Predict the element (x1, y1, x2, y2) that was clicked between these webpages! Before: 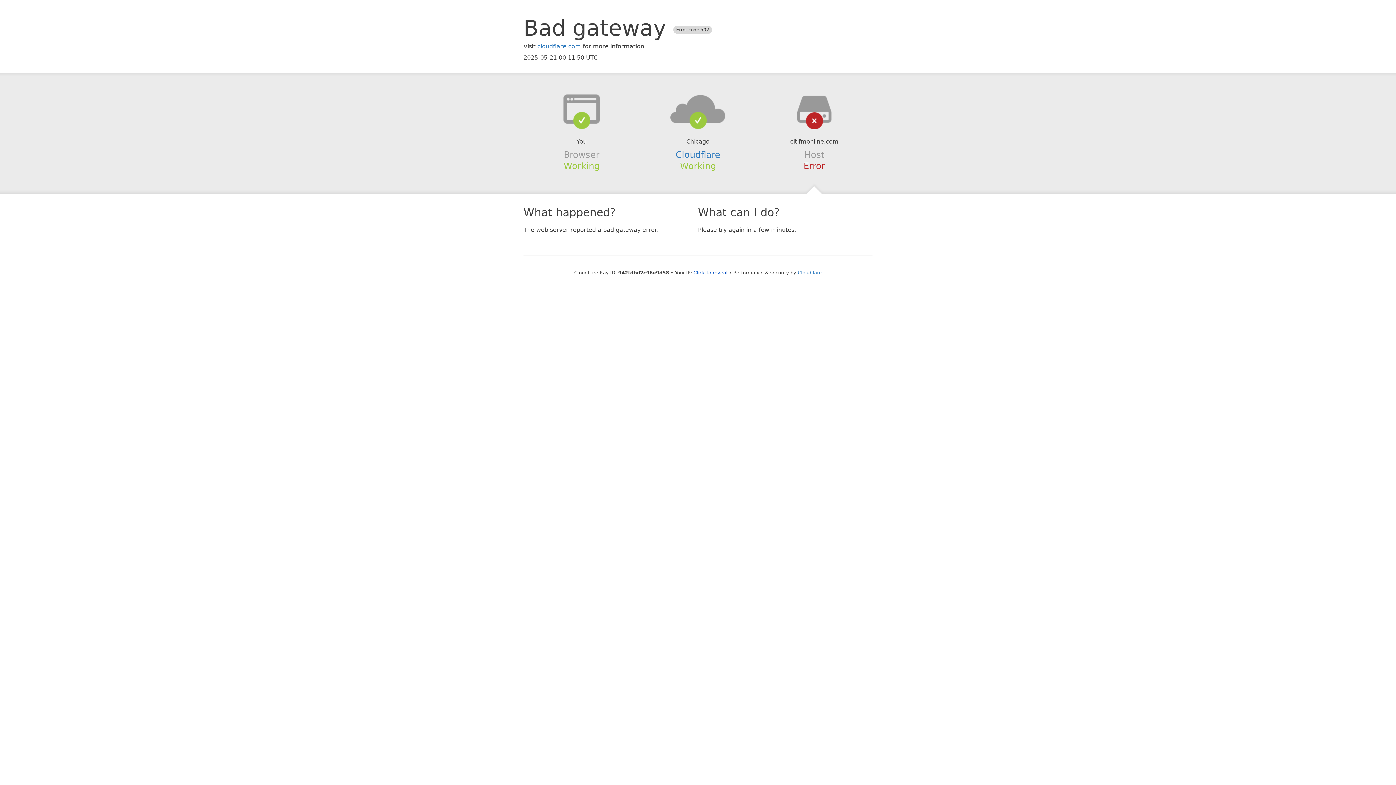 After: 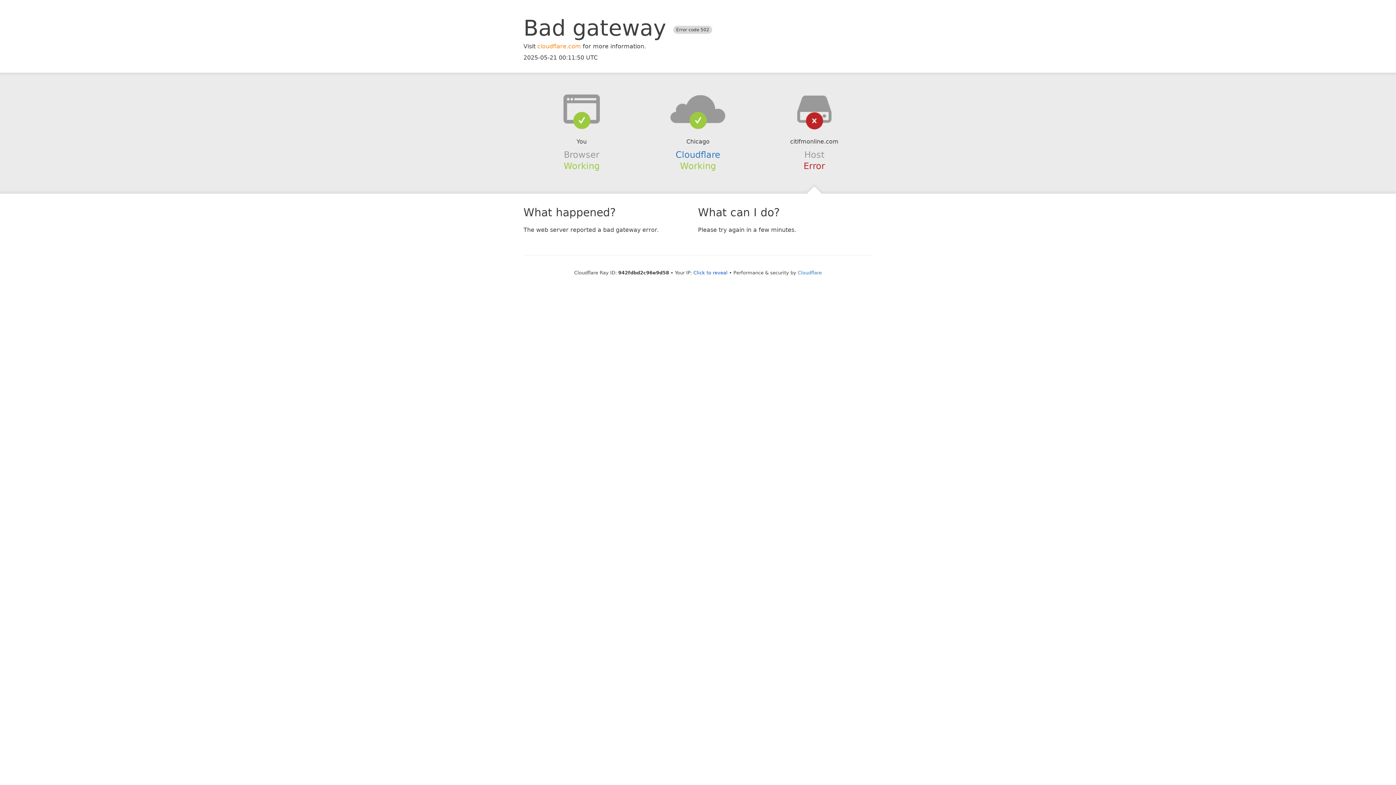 Action: label: cloudflare.com bbox: (537, 42, 581, 49)